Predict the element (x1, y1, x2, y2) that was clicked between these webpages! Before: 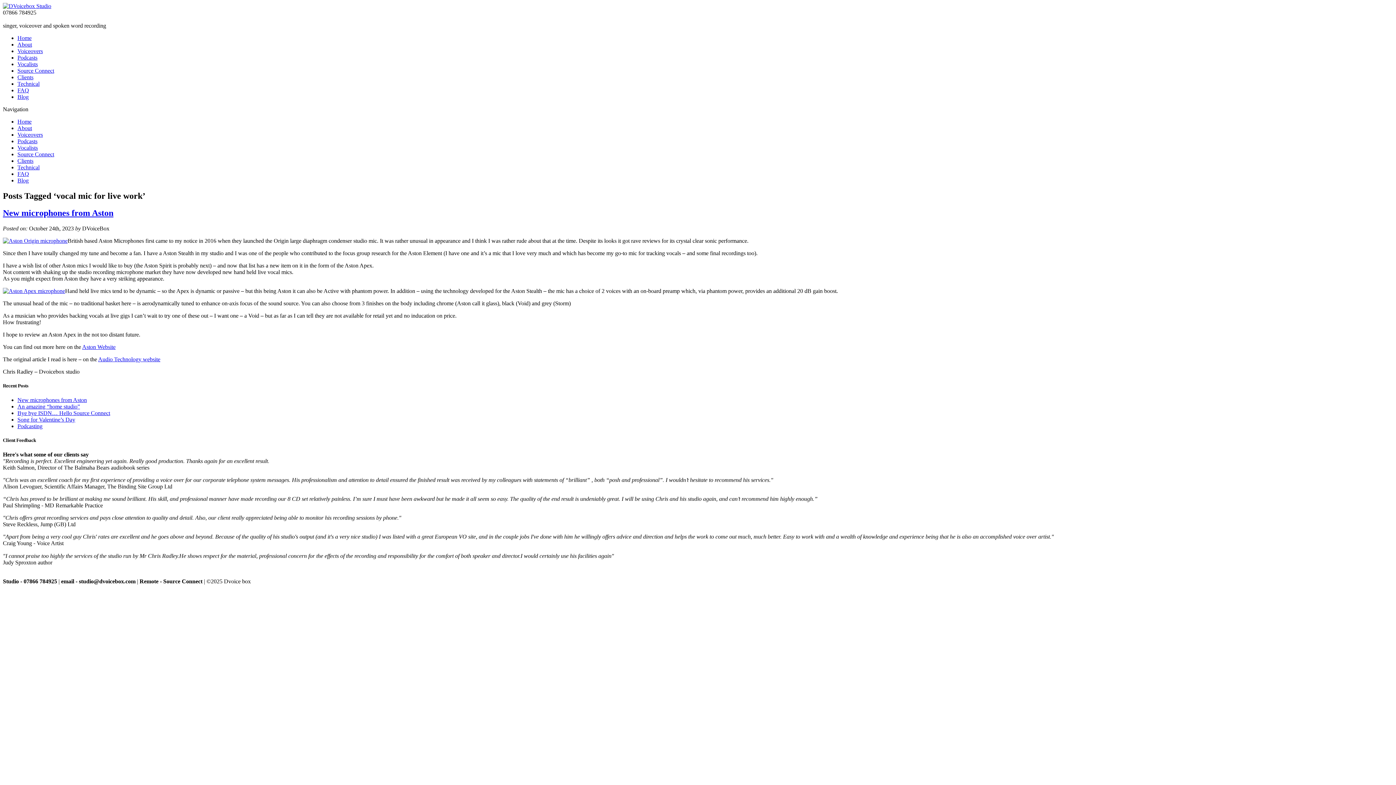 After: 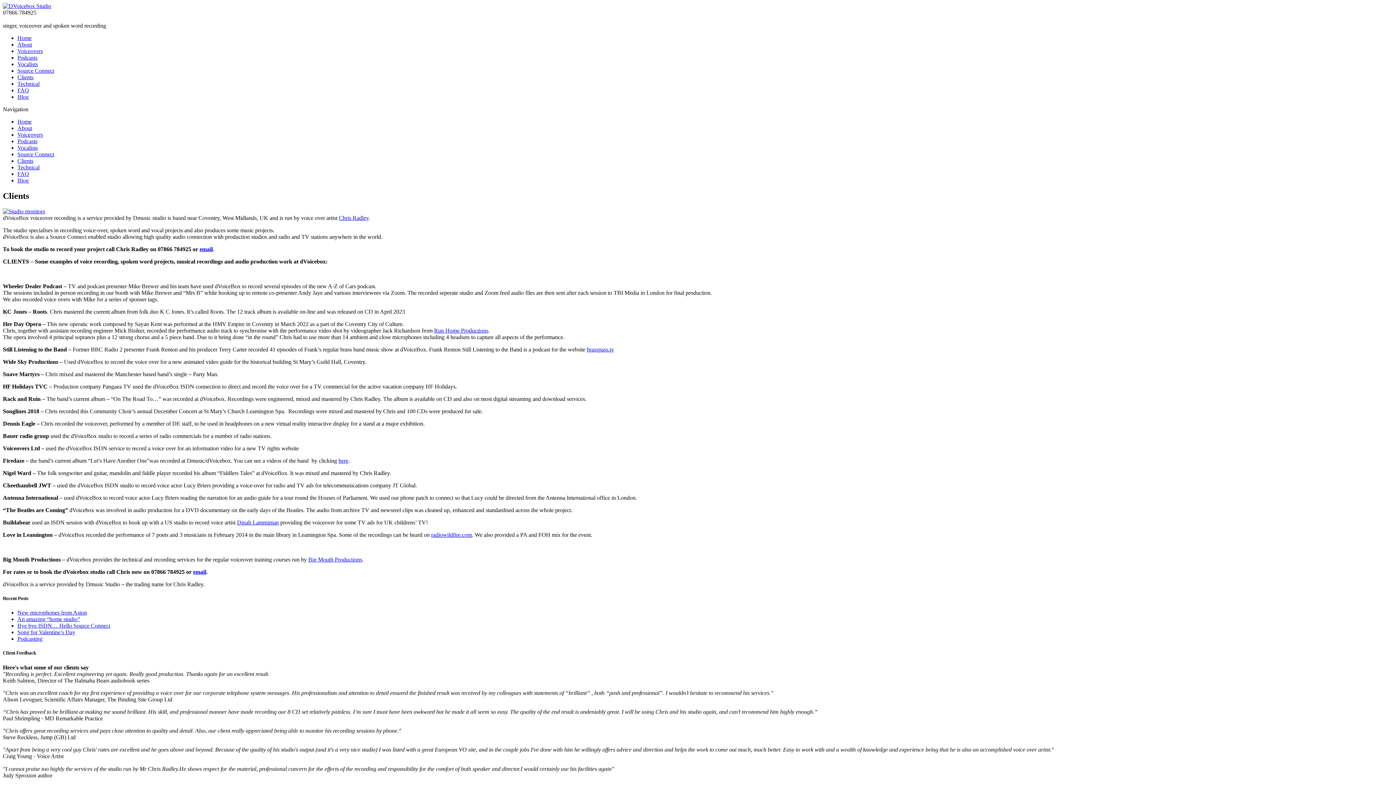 Action: label: Clients bbox: (17, 157, 33, 164)